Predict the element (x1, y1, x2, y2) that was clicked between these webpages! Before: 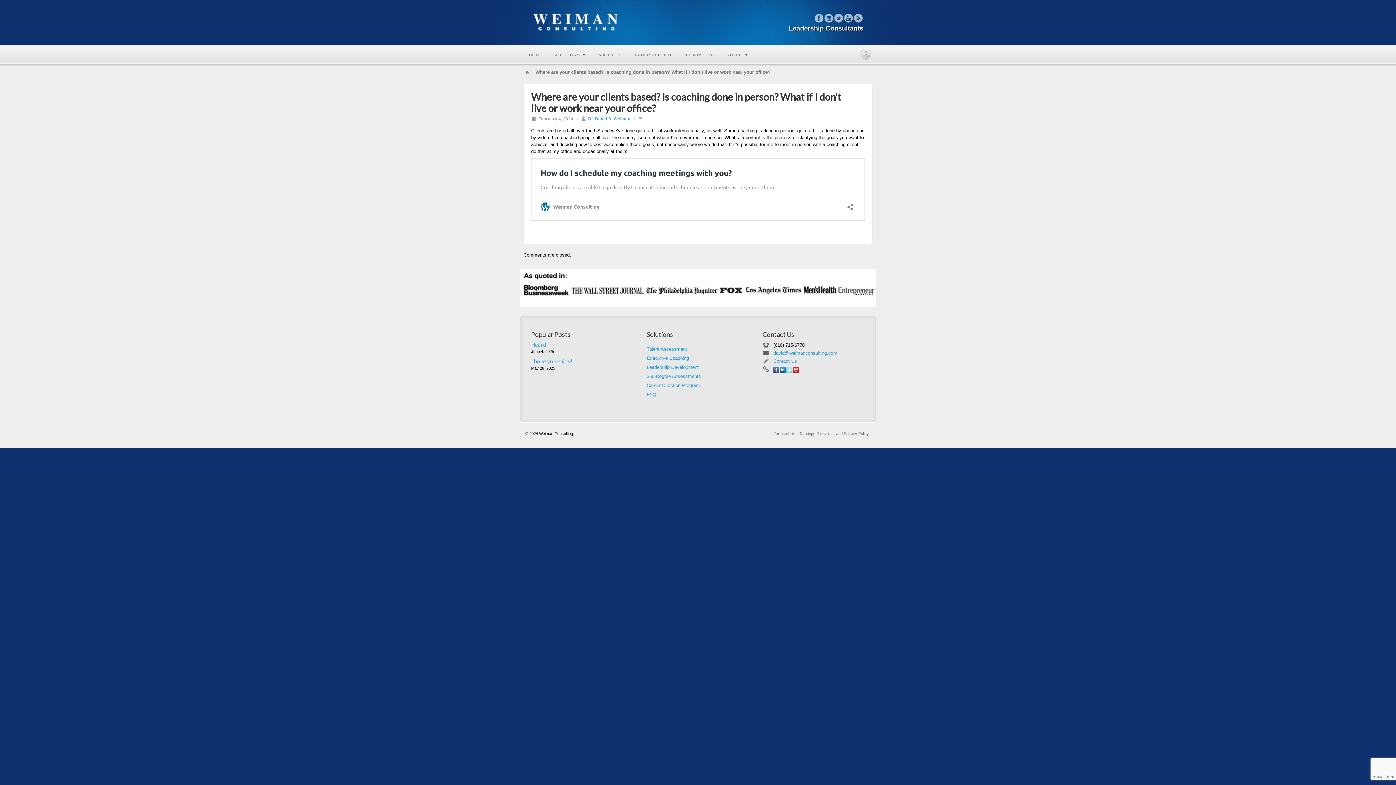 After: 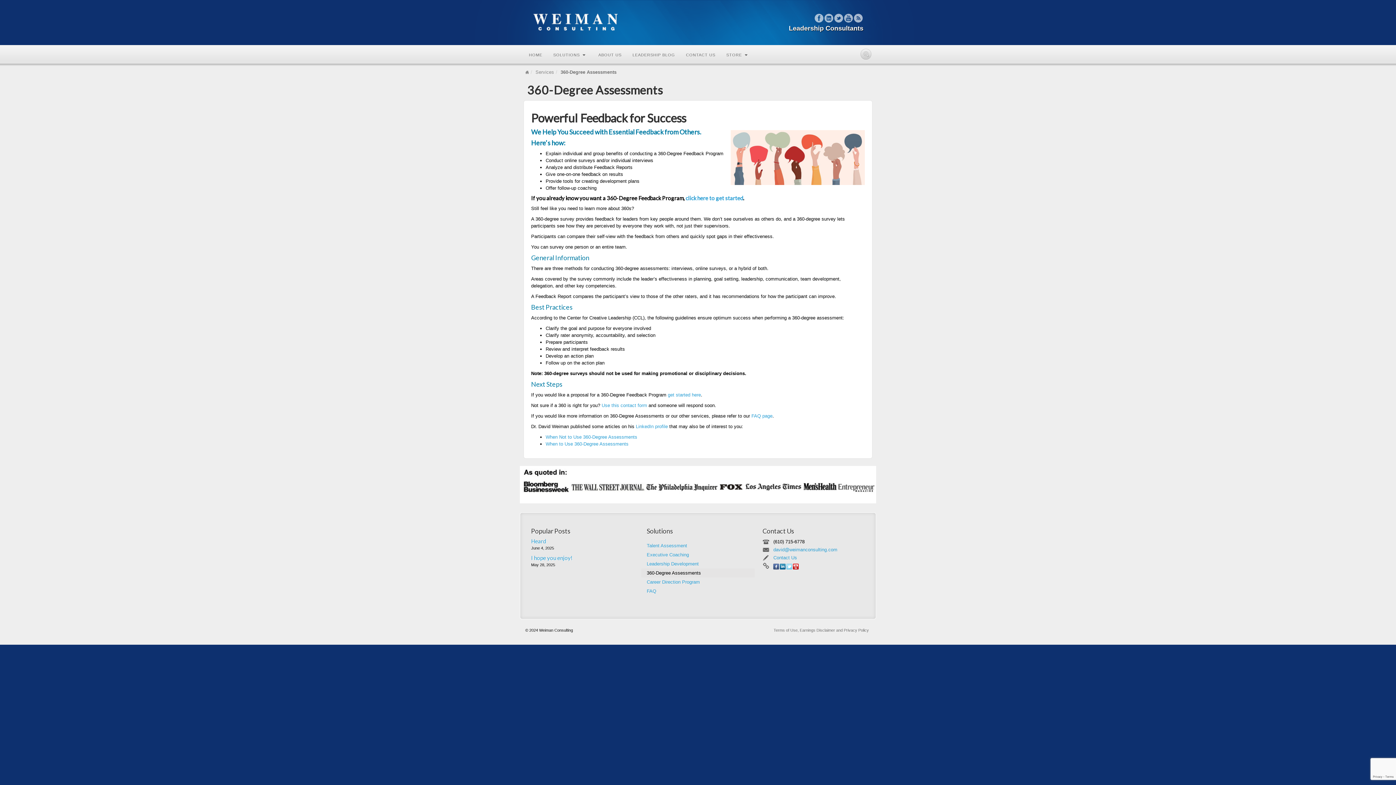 Action: label: 360-Degree Assessments bbox: (641, 372, 754, 381)